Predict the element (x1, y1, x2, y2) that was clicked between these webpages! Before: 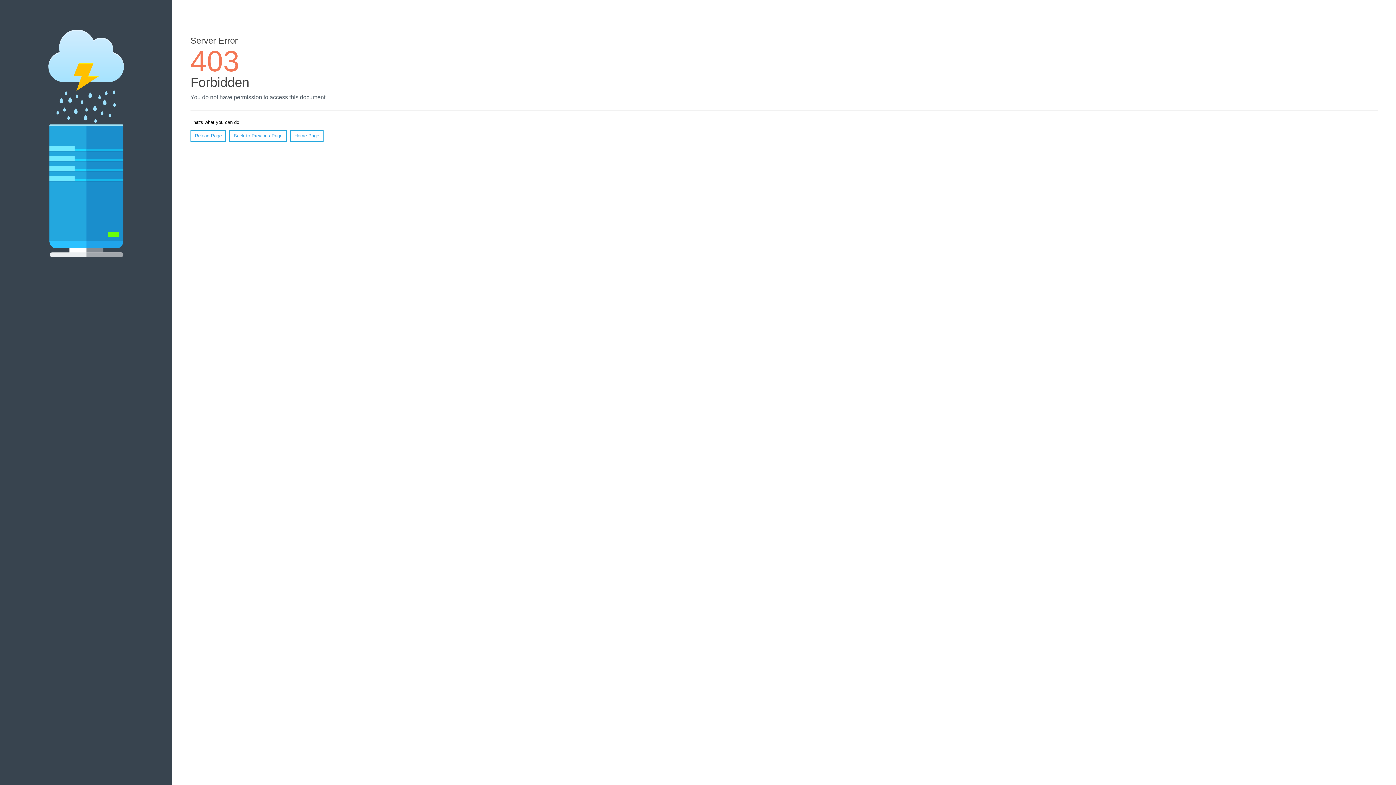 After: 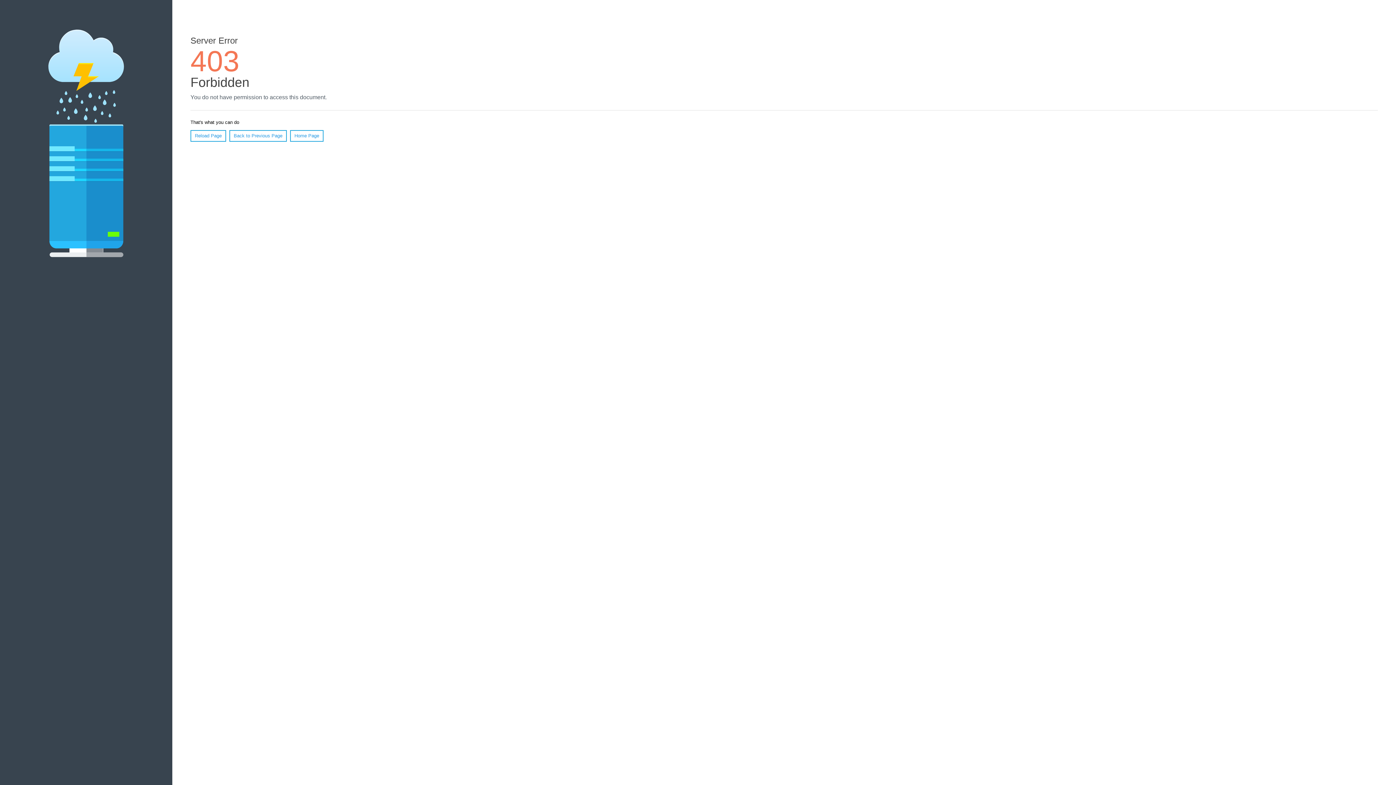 Action: bbox: (290, 130, 323, 141) label: Home Page